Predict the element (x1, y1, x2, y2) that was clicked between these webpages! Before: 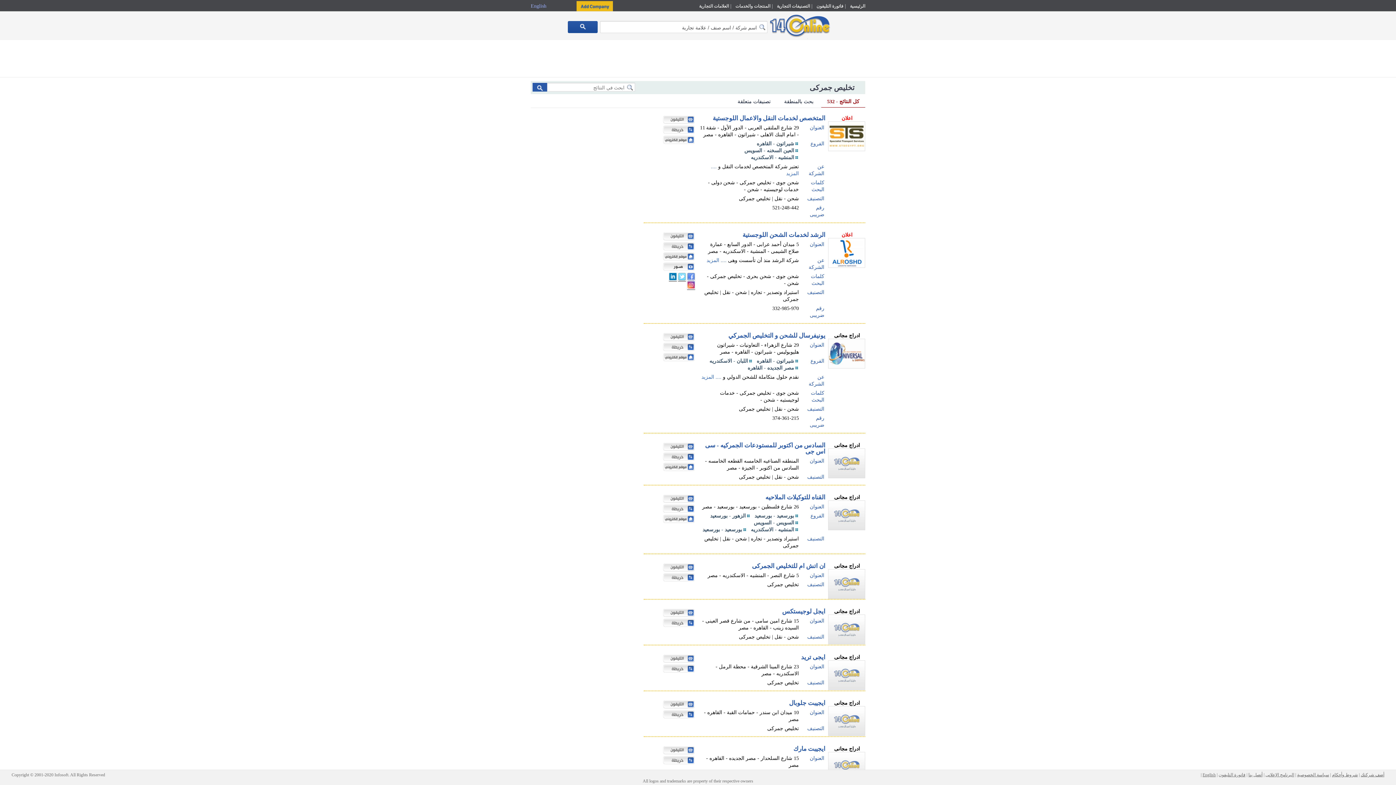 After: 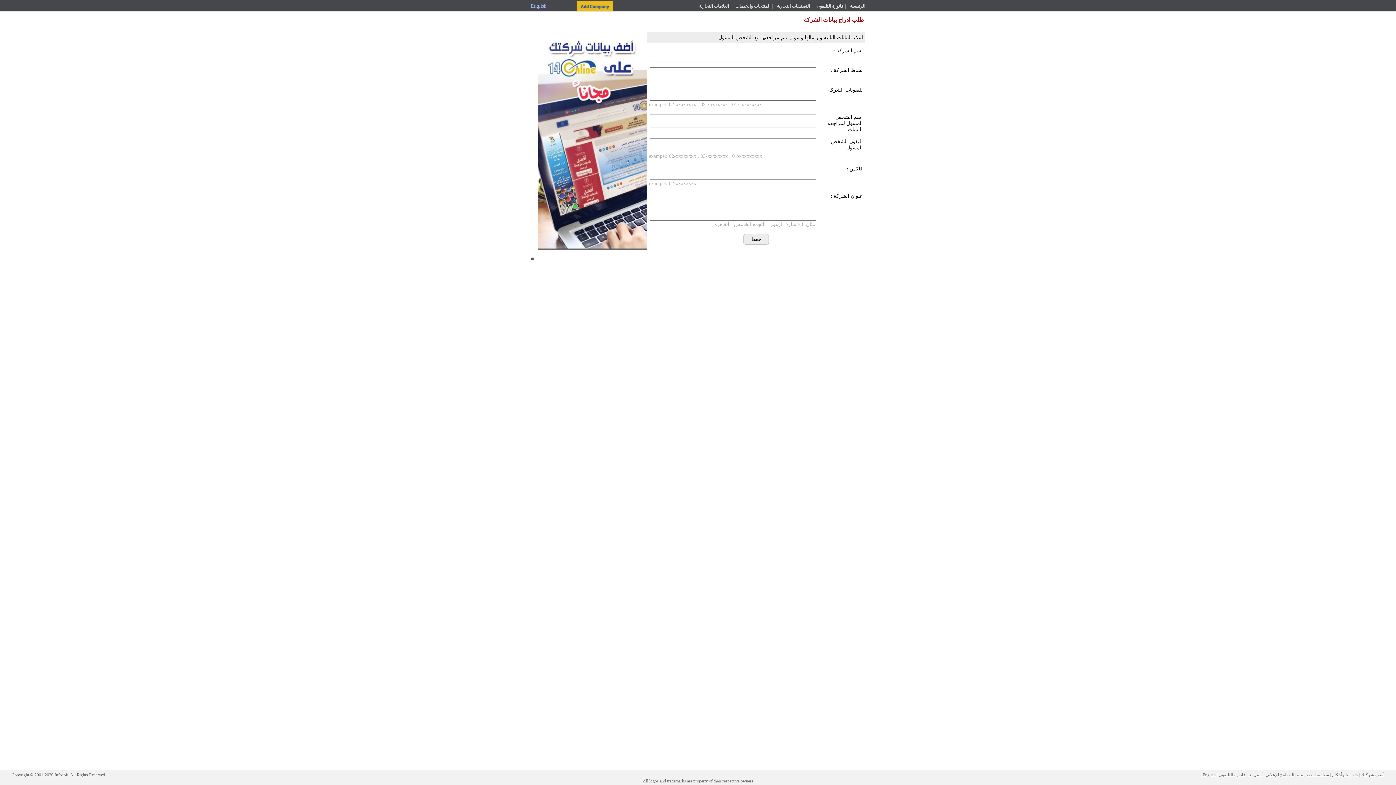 Action: bbox: (1361, 772, 1384, 777) label: أضف شركتك